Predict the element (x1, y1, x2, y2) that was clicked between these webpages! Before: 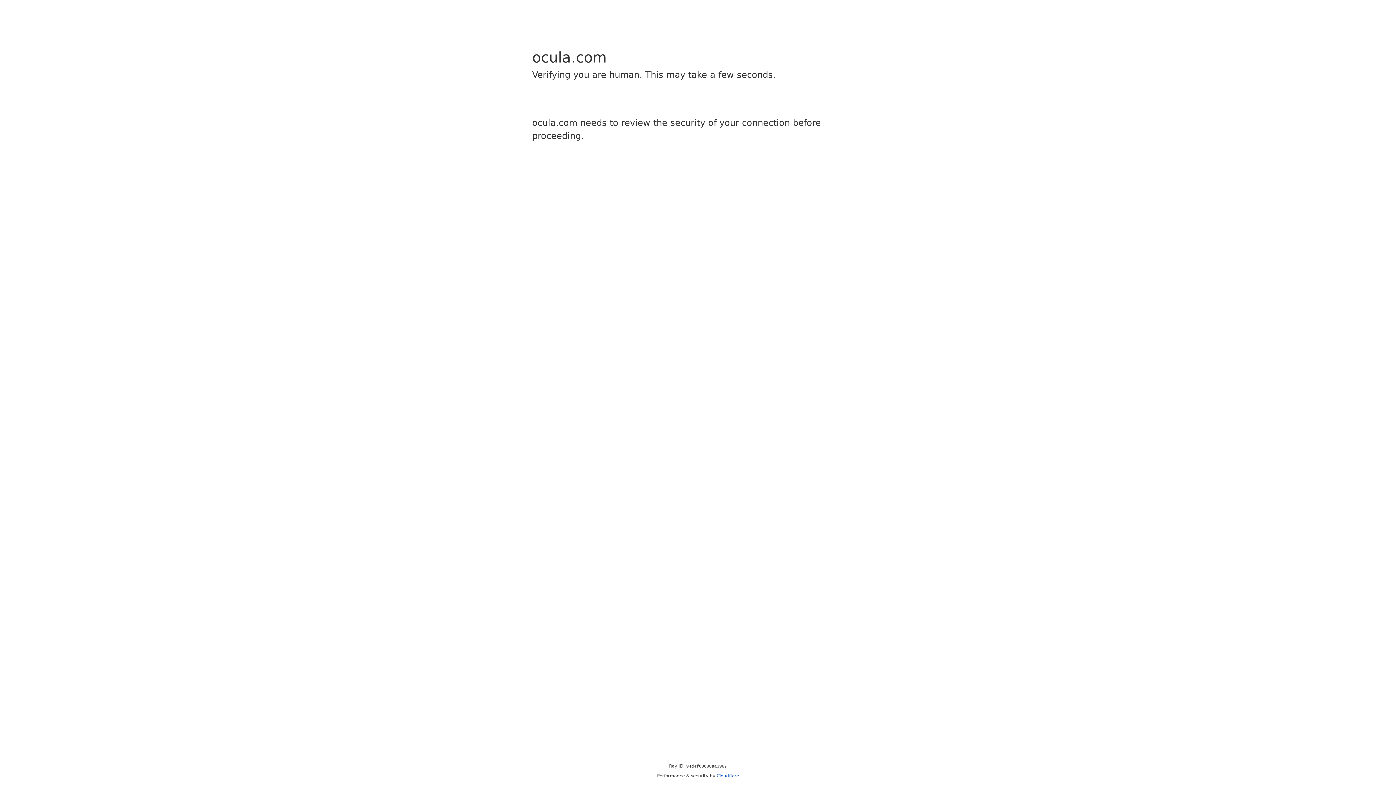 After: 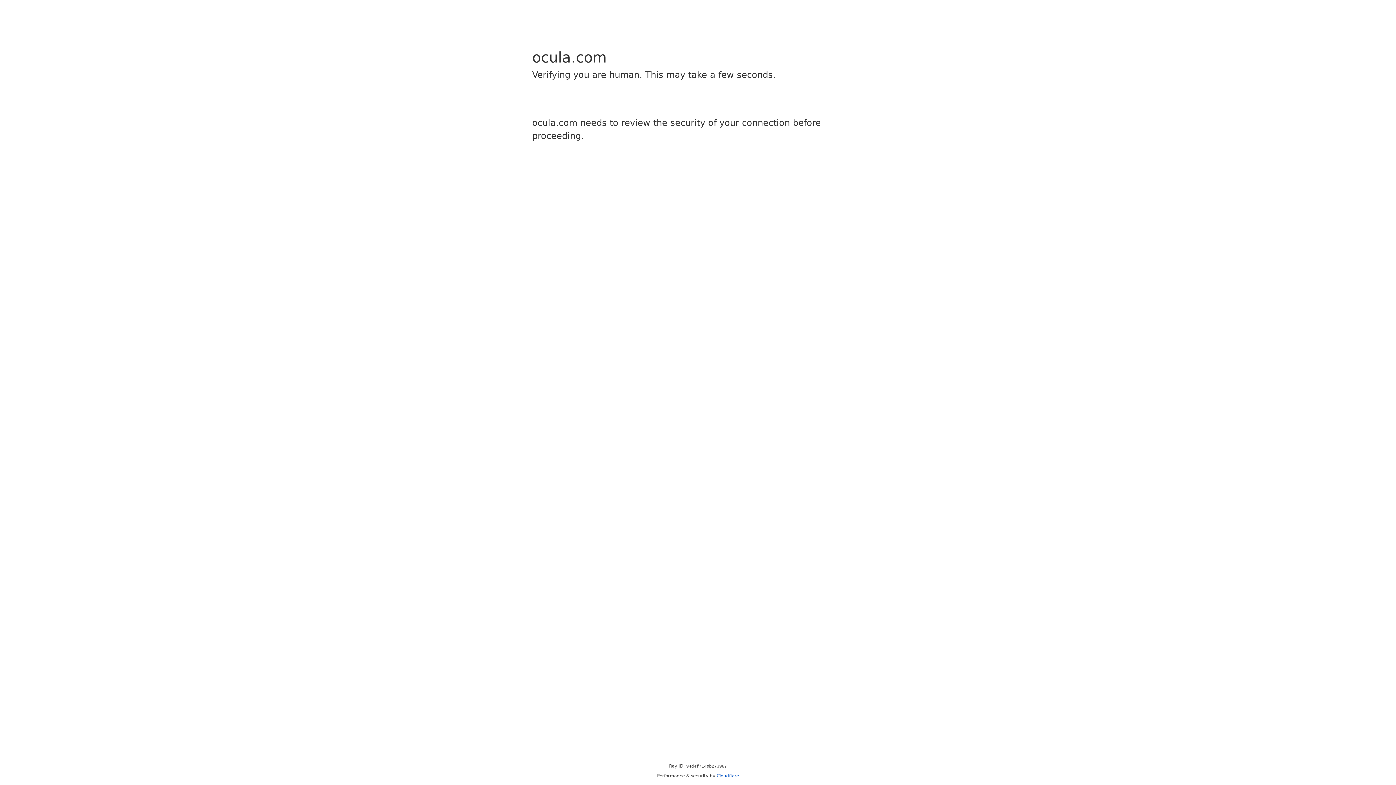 Action: label: Cloudflare bbox: (716, 773, 739, 778)